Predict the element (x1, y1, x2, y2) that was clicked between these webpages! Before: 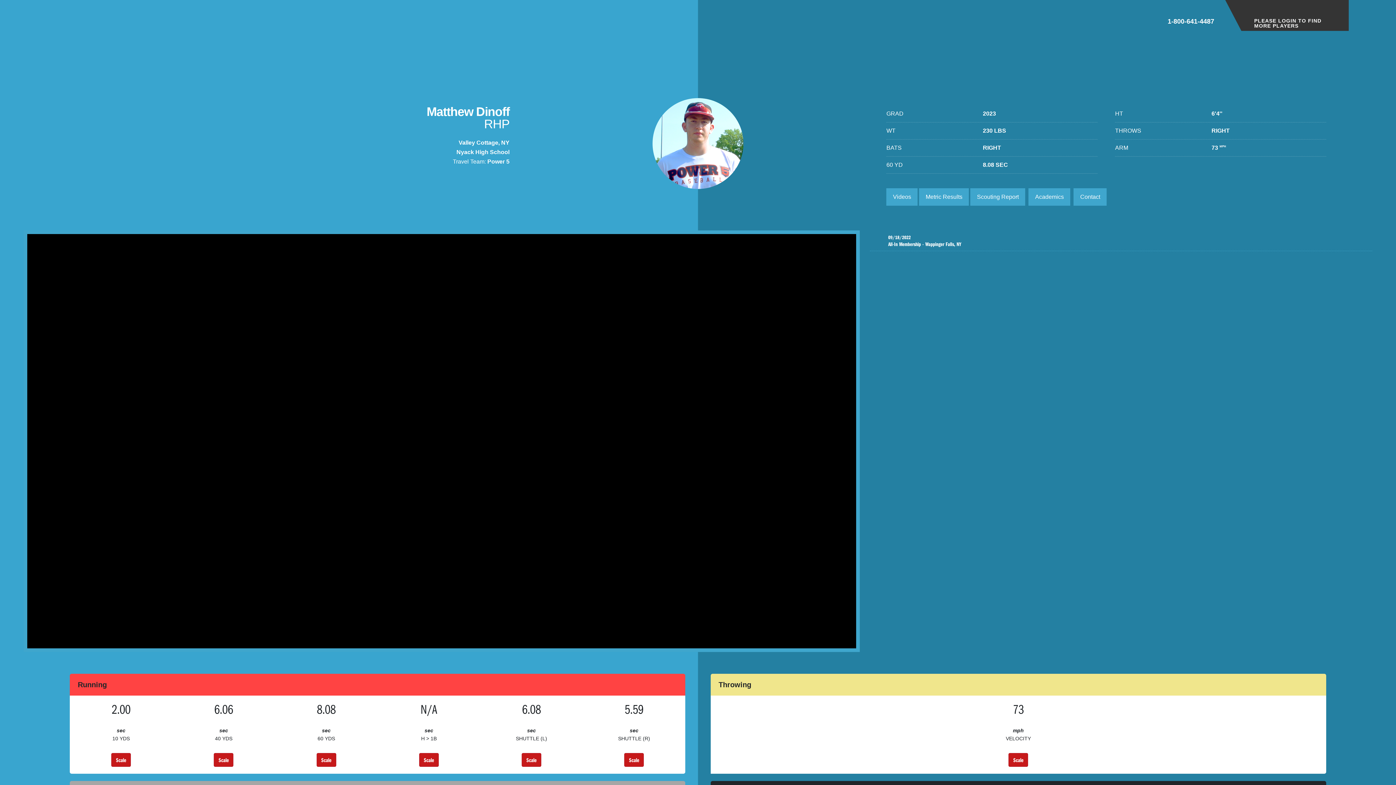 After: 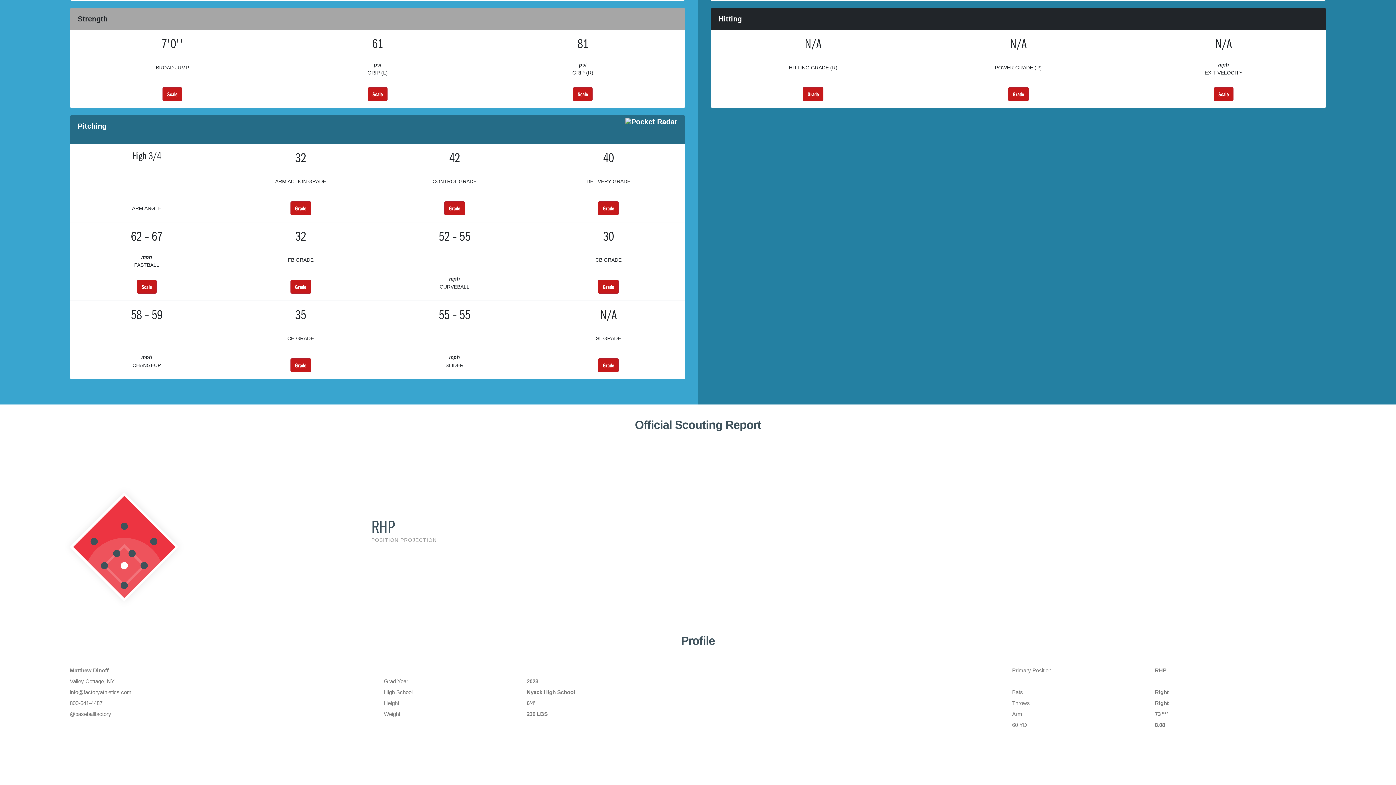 Action: bbox: (1073, 188, 1107, 205) label: Contact